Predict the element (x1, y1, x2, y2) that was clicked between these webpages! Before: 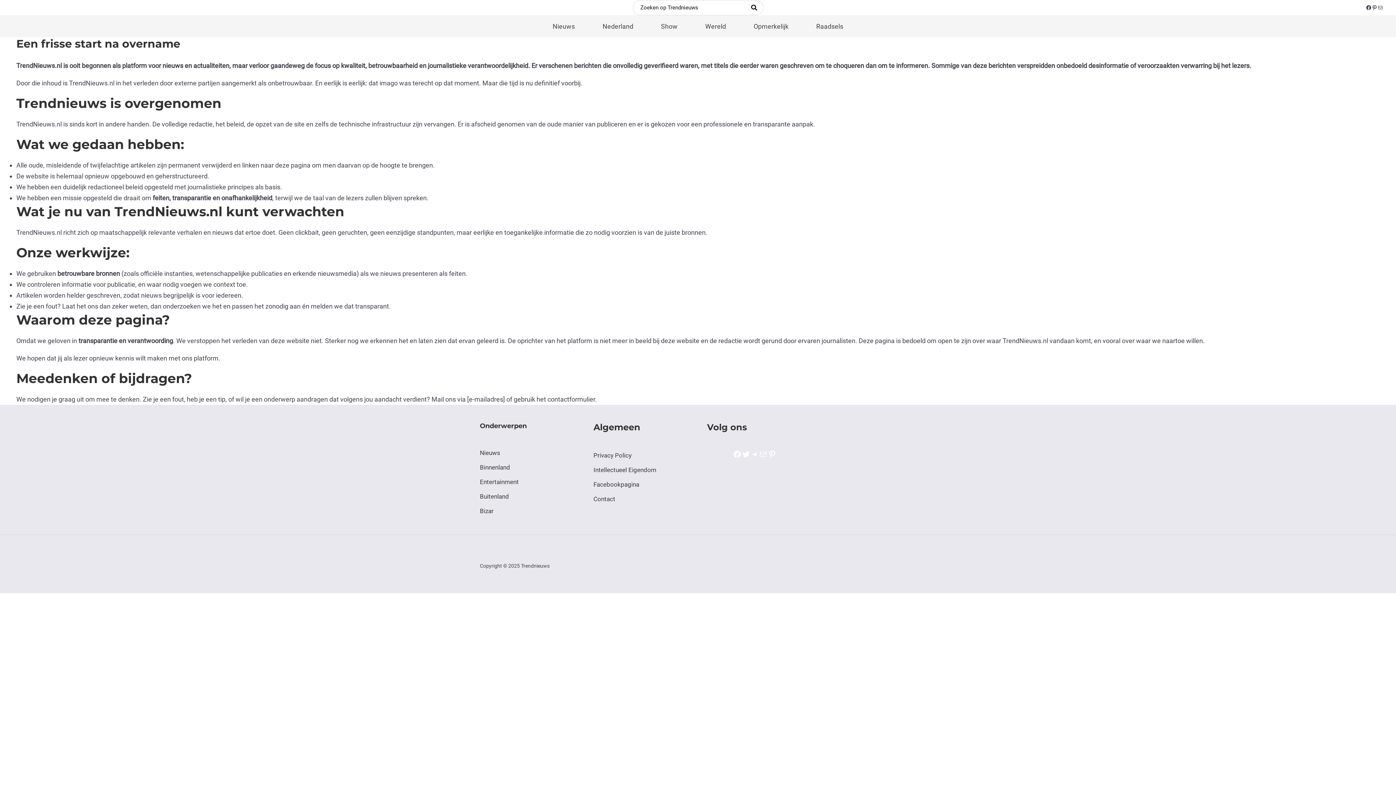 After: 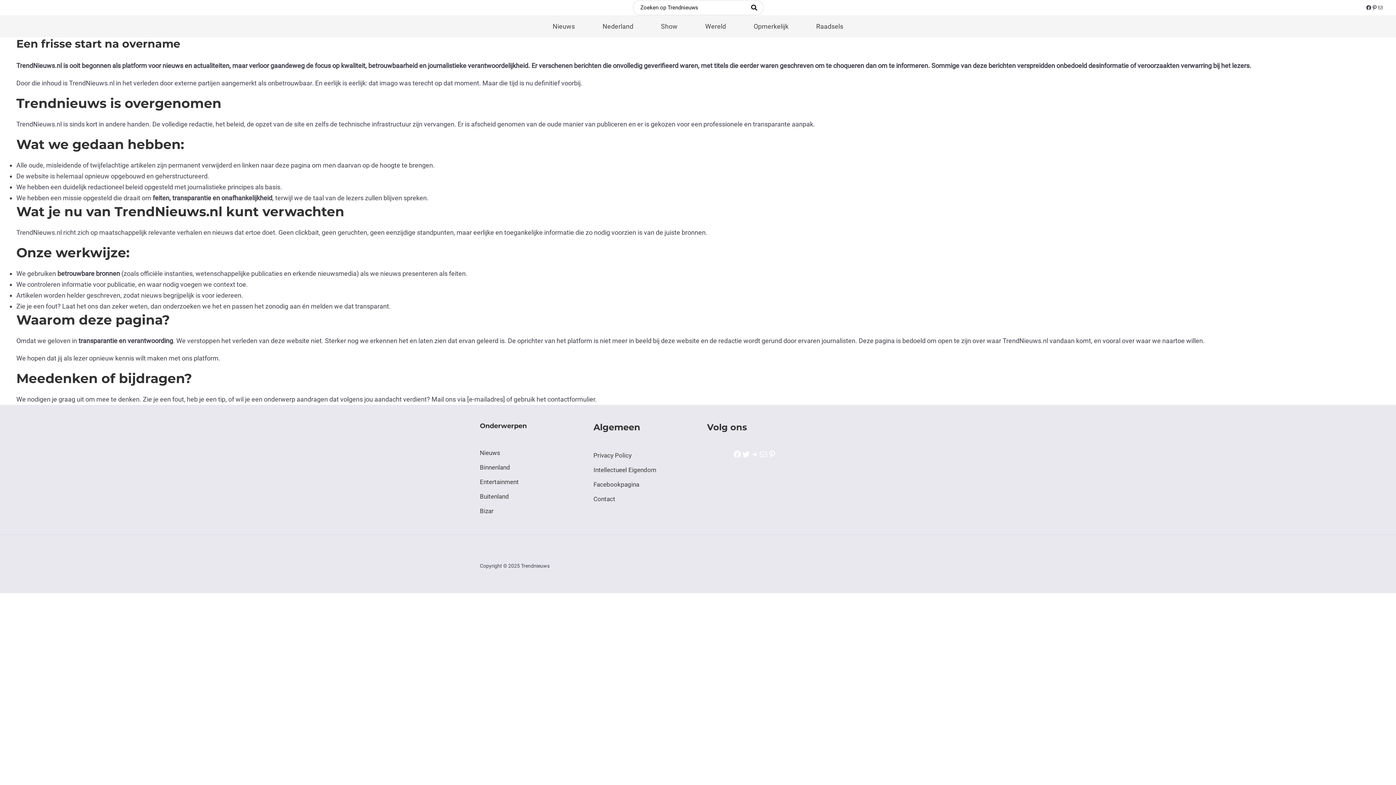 Action: label: Mail bbox: (759, 450, 768, 458)